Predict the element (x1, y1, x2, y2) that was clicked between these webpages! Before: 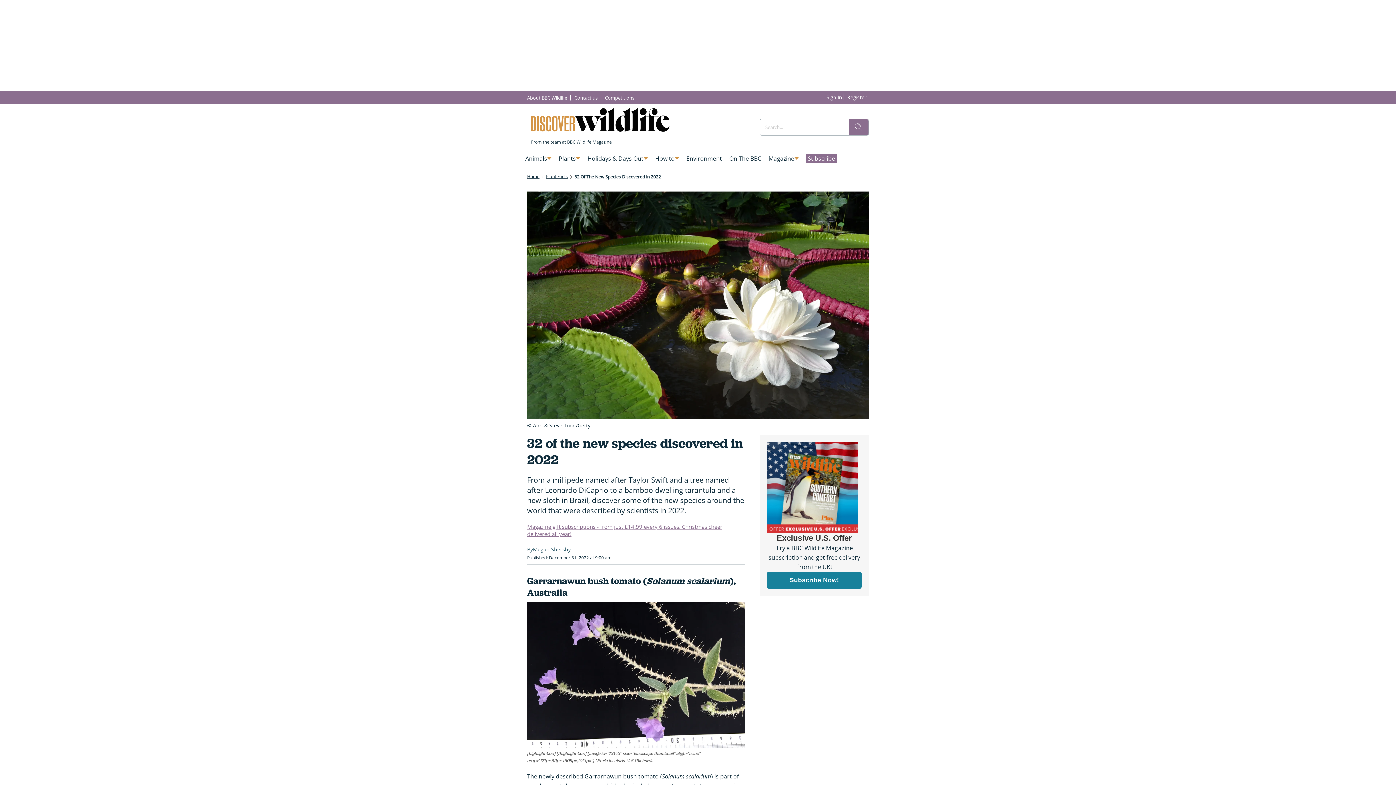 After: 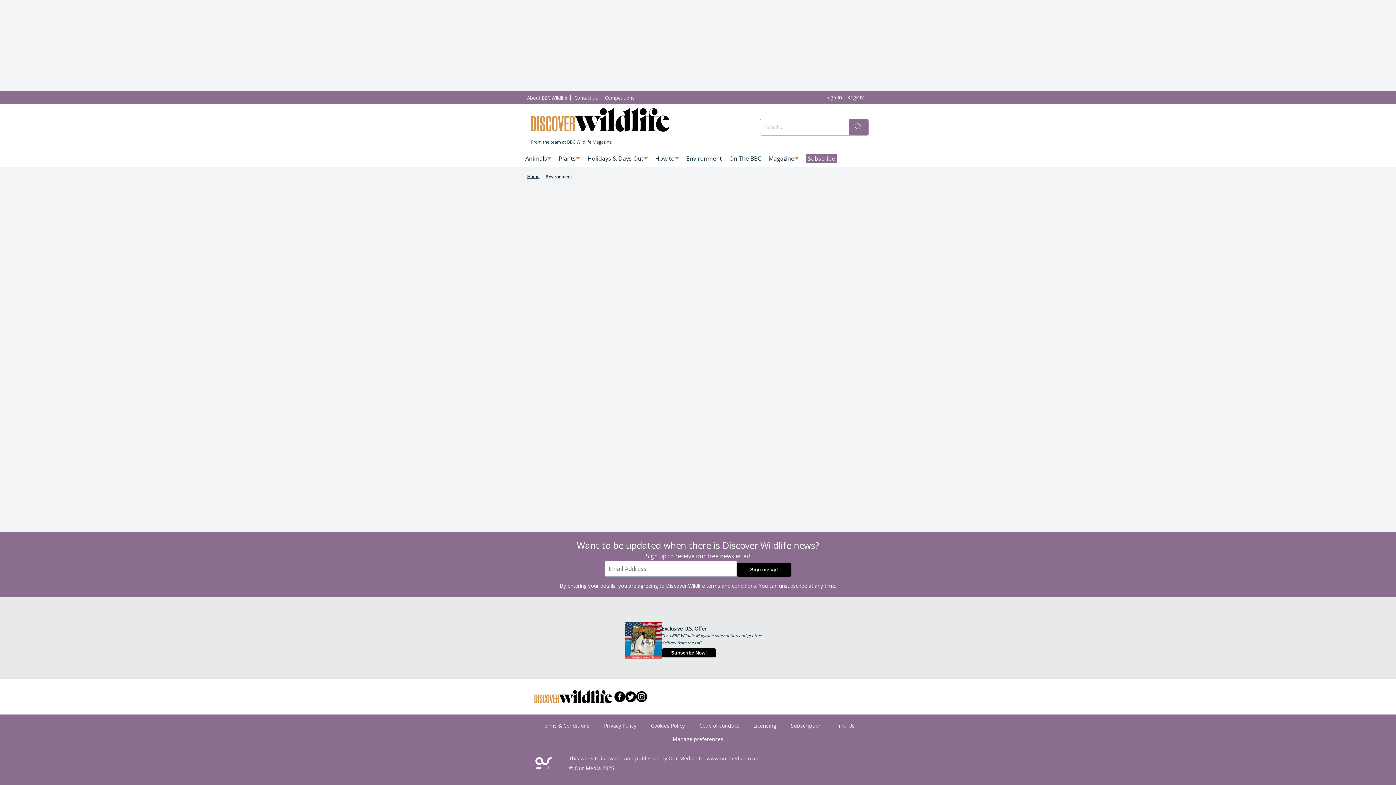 Action: label: Environment bbox: (682, 150, 725, 166)